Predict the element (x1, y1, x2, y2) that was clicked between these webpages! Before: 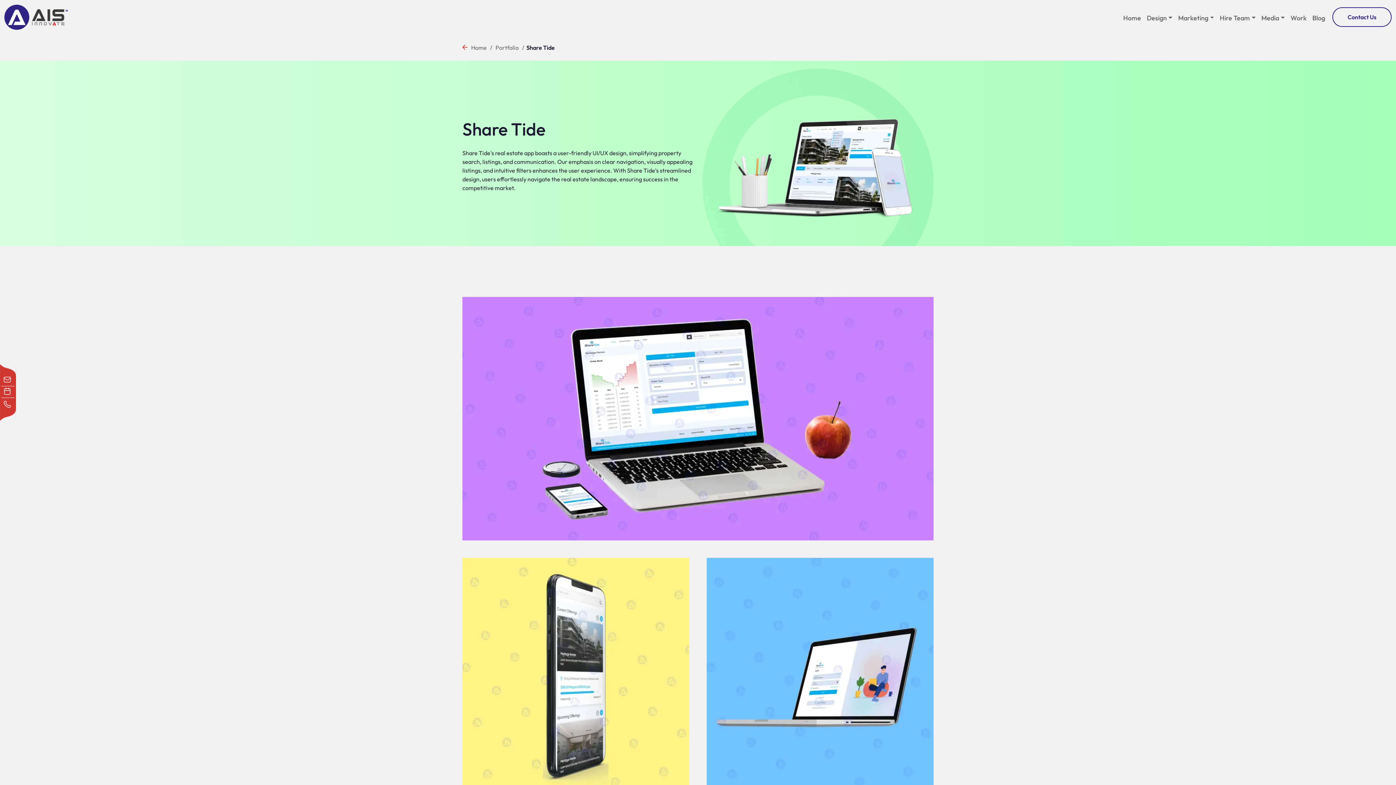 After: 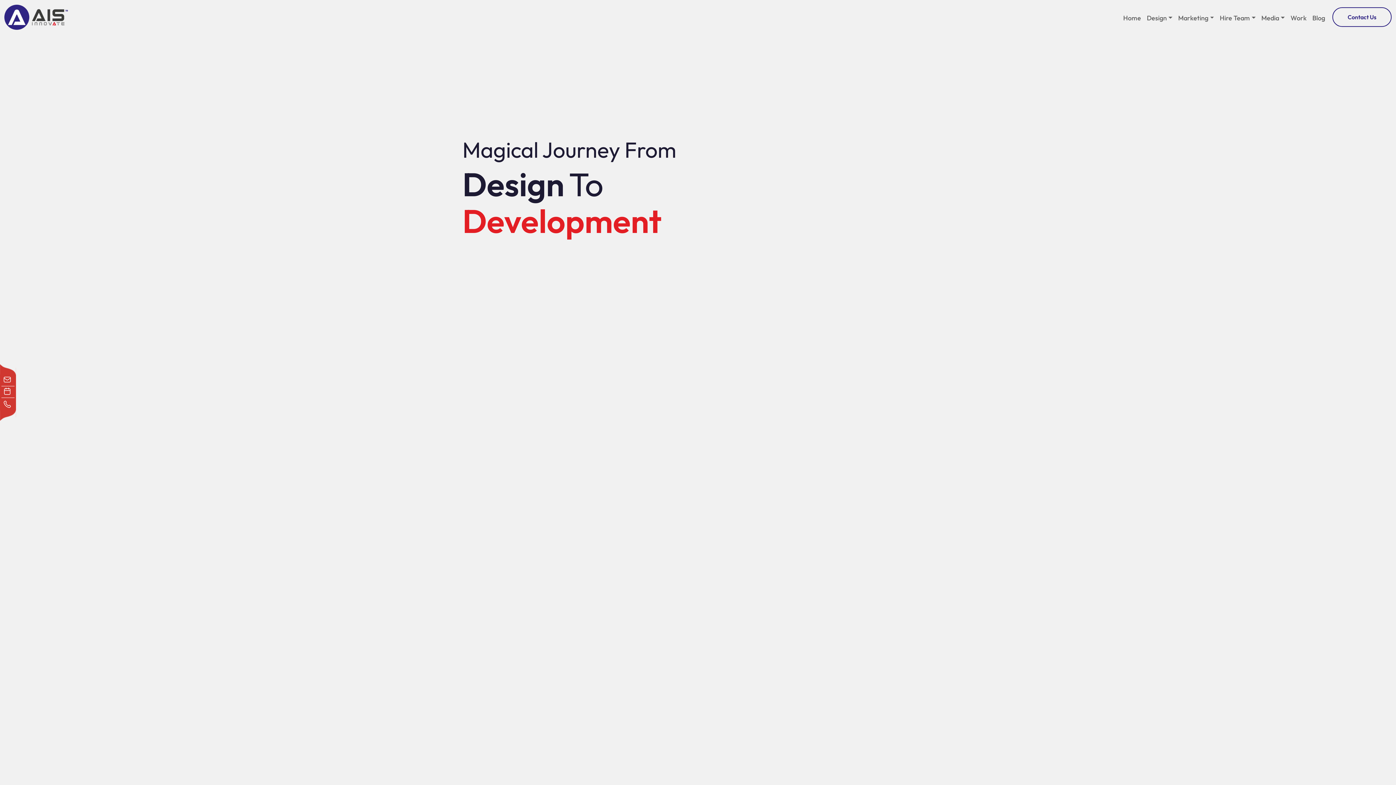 Action: bbox: (4, 2, 68, 31)